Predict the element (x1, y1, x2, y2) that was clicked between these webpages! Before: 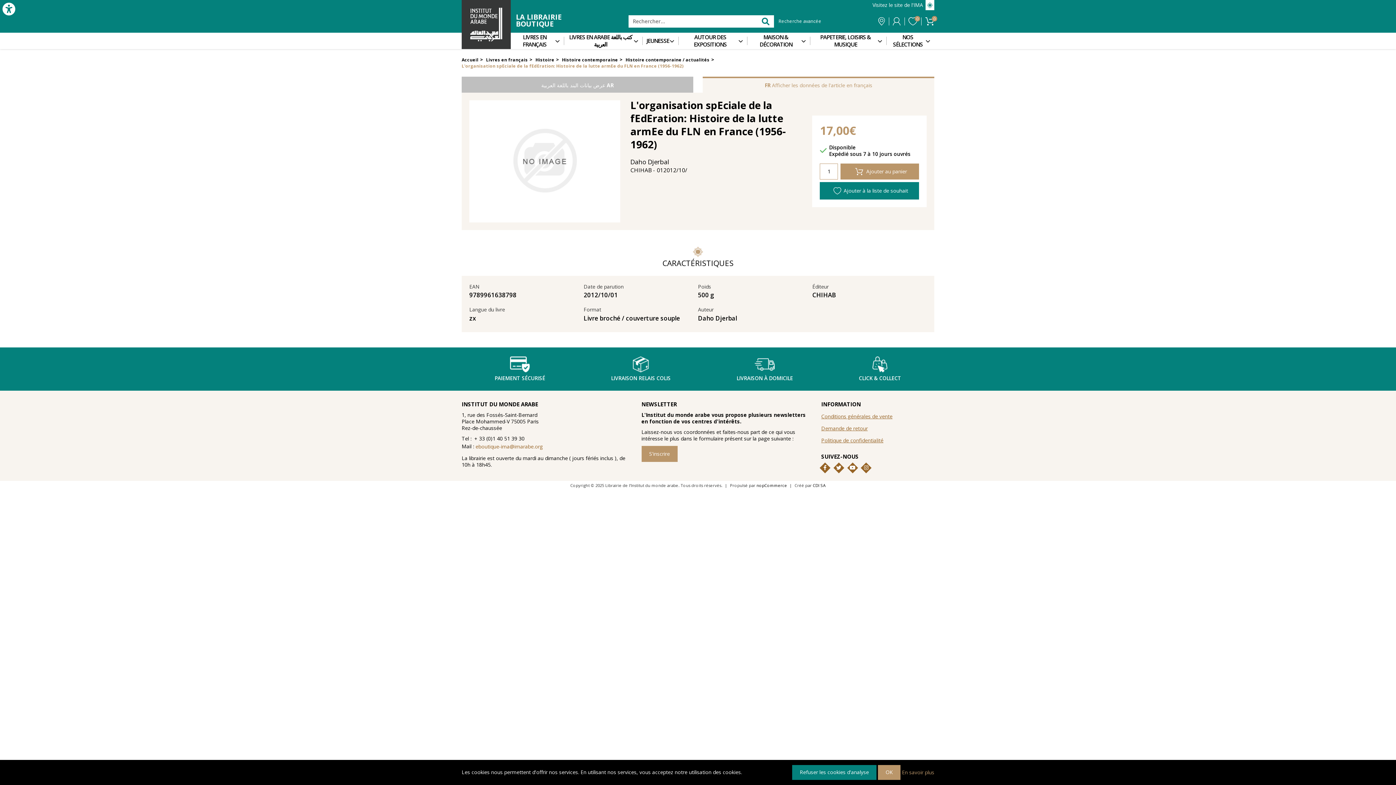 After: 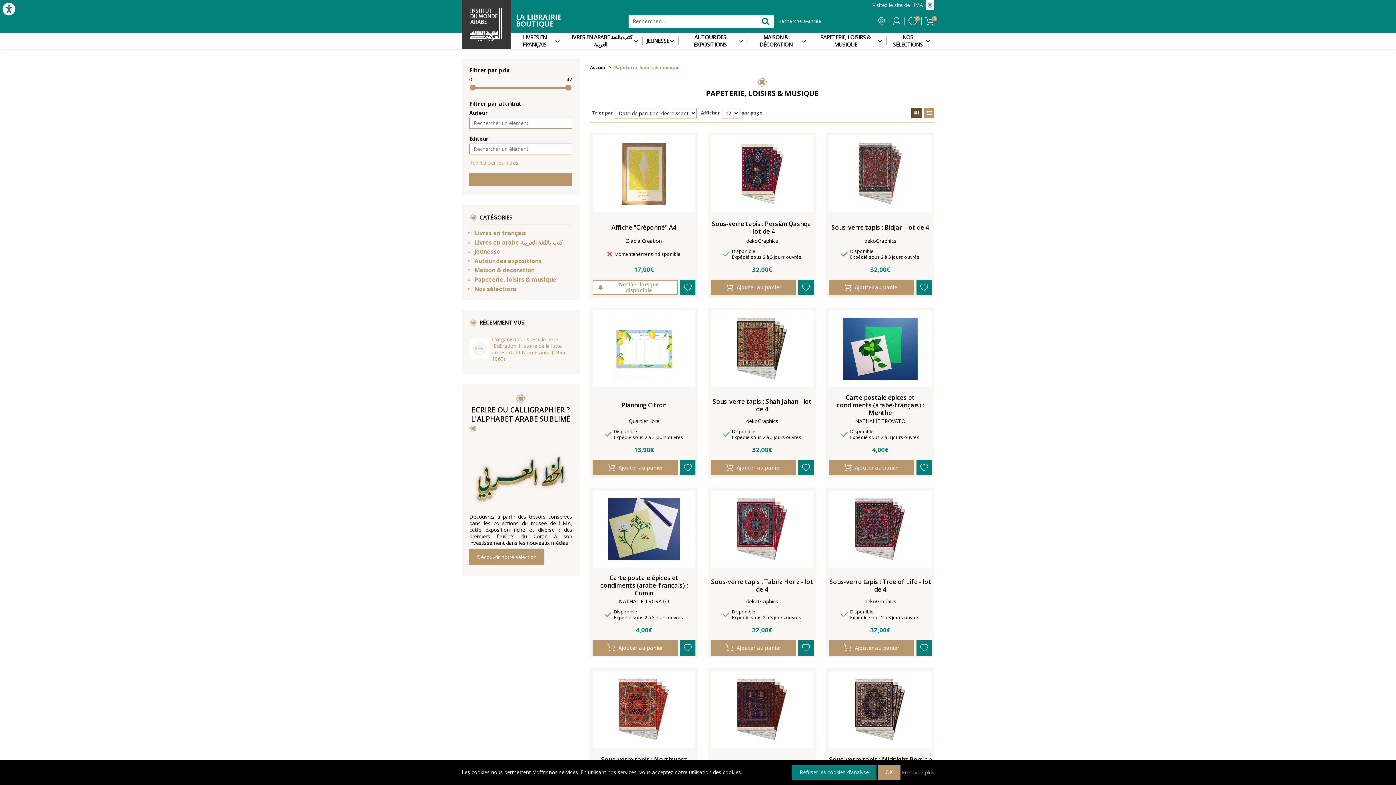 Action: label: PAPETERIE, LOISIRS & MUSIQUE bbox: (810, 32, 881, 48)